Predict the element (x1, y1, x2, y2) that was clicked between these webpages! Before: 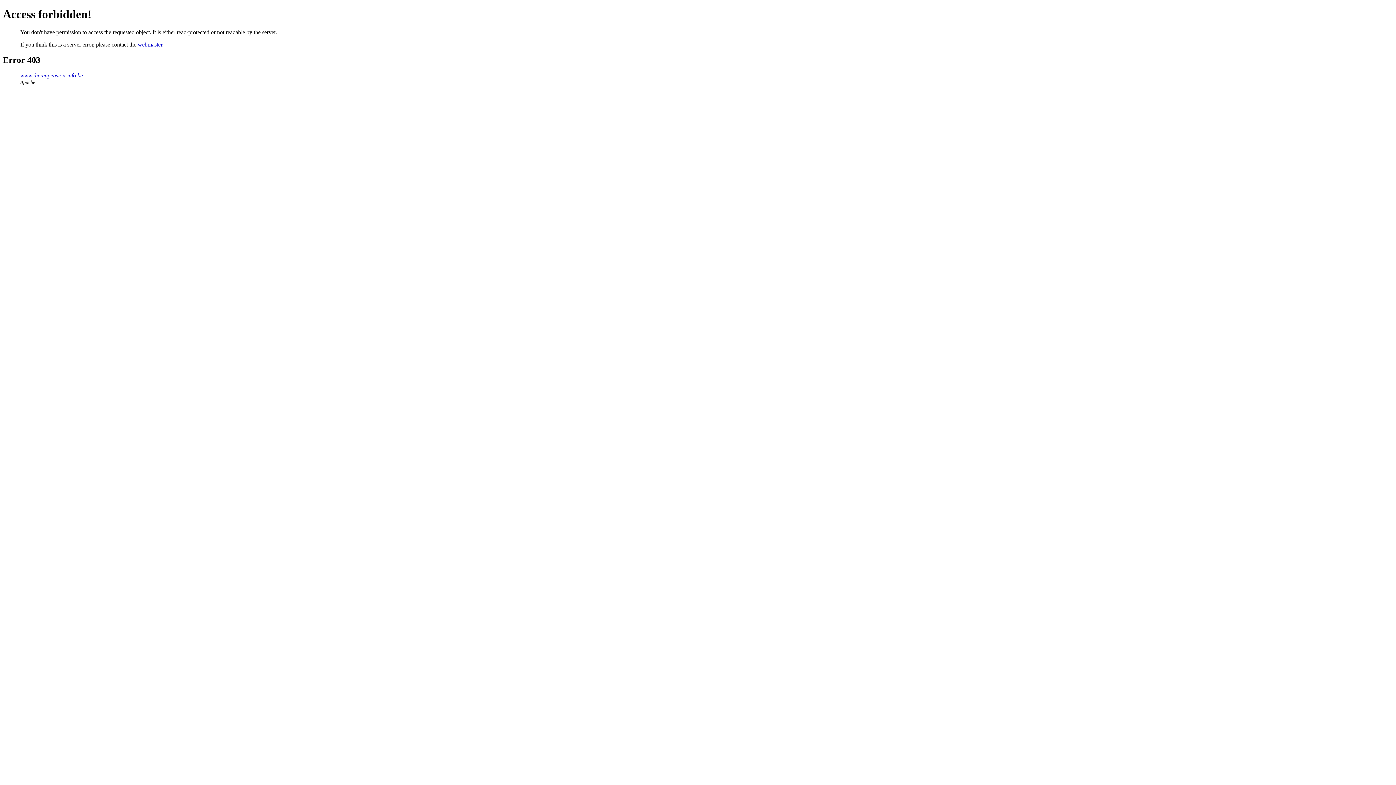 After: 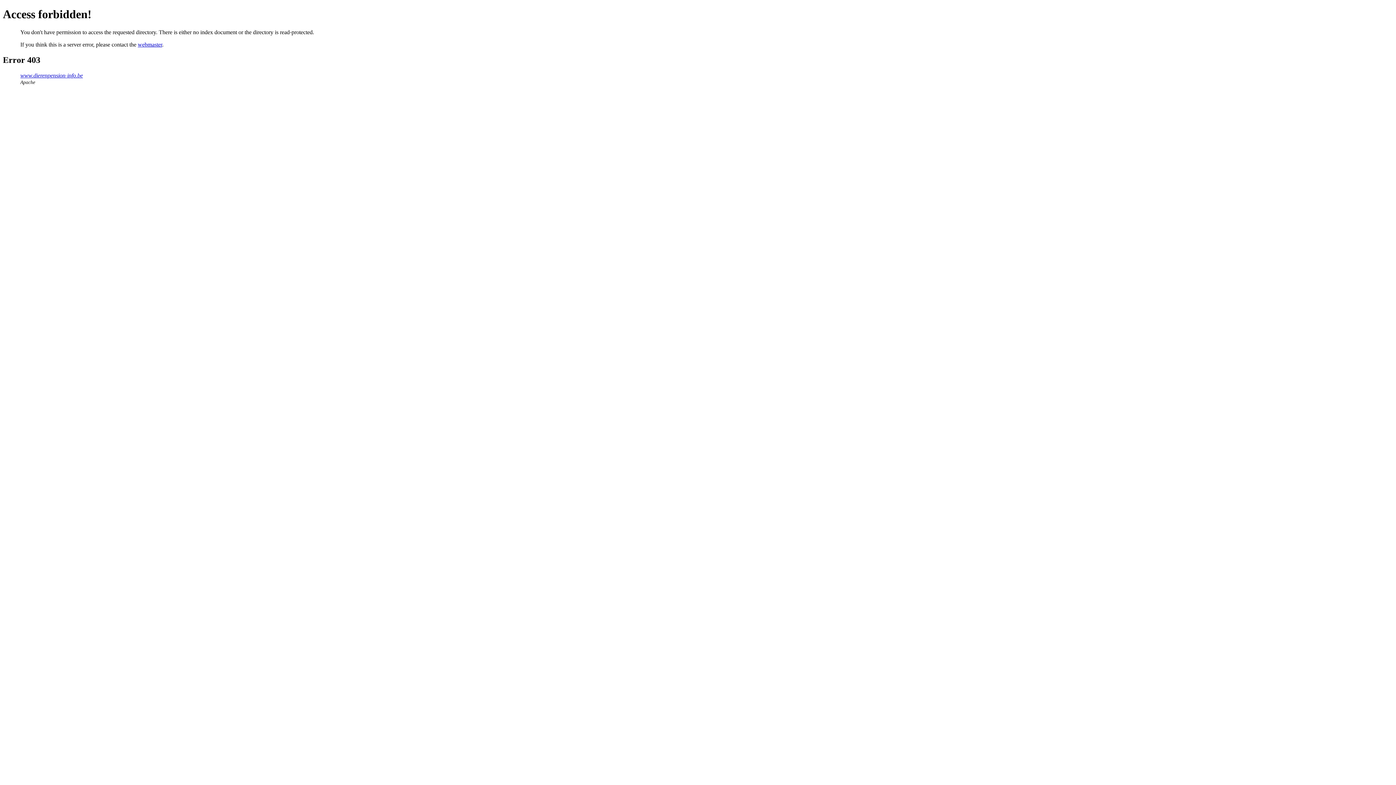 Action: bbox: (20, 72, 82, 78) label: www.dierenpension-info.be